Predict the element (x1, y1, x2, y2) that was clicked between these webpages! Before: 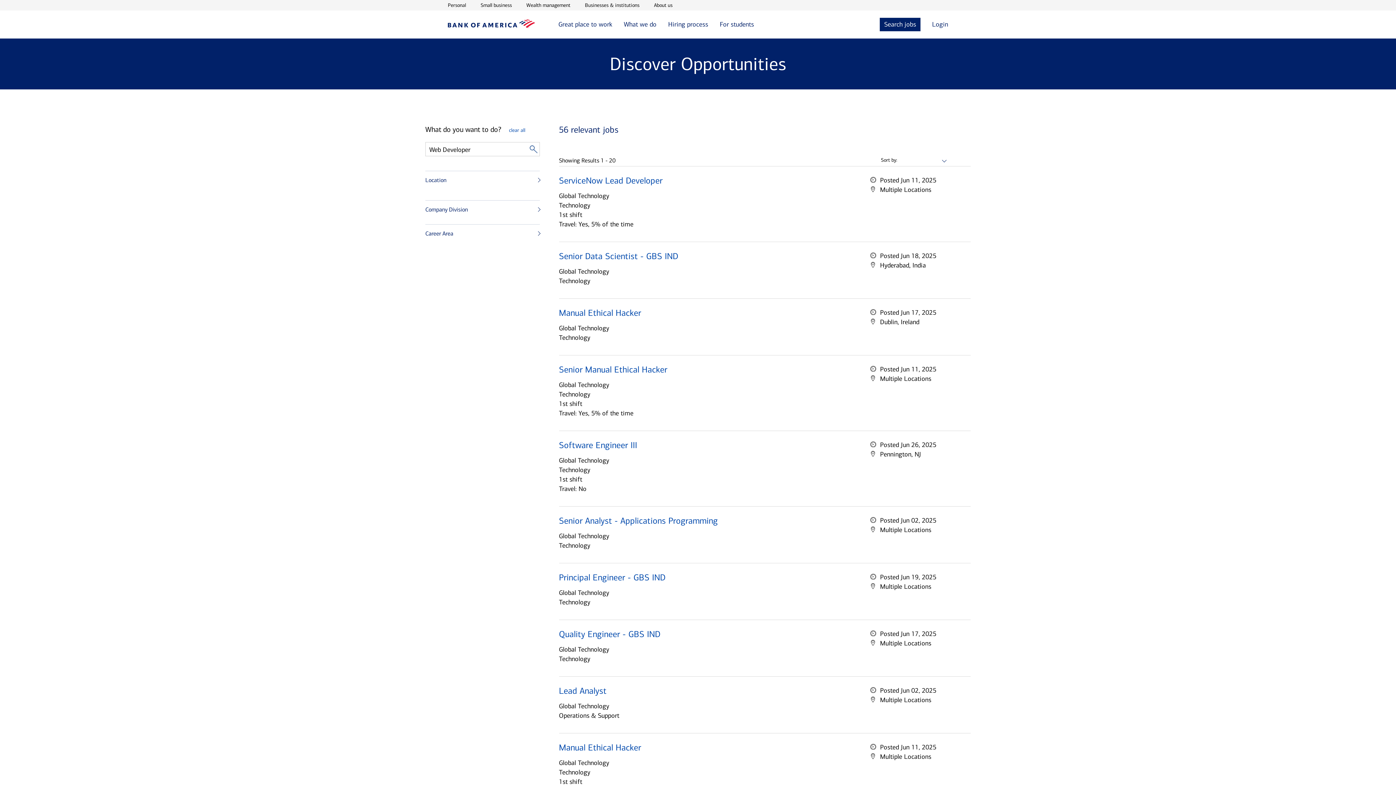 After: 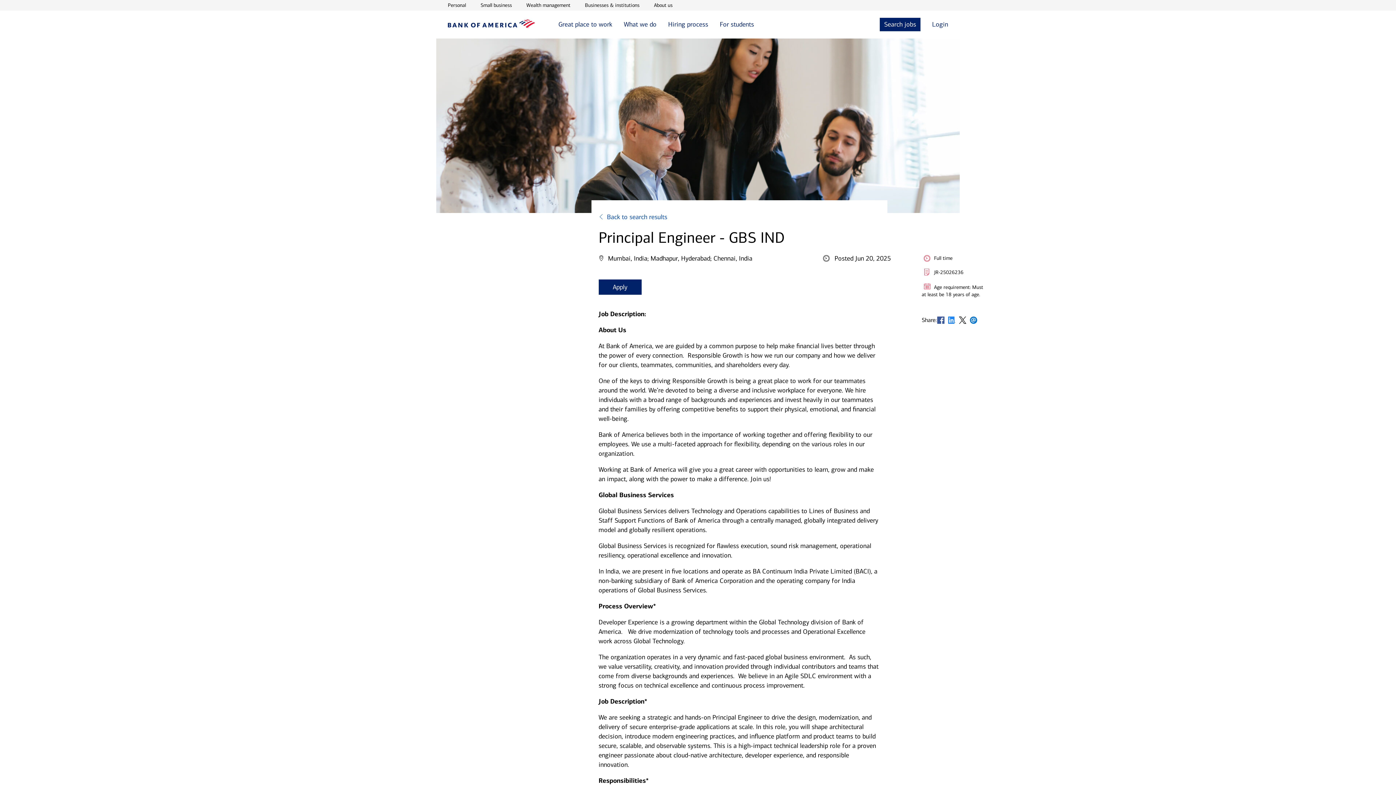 Action: label: Principal Engineer - GBS IND bbox: (559, 572, 665, 582)